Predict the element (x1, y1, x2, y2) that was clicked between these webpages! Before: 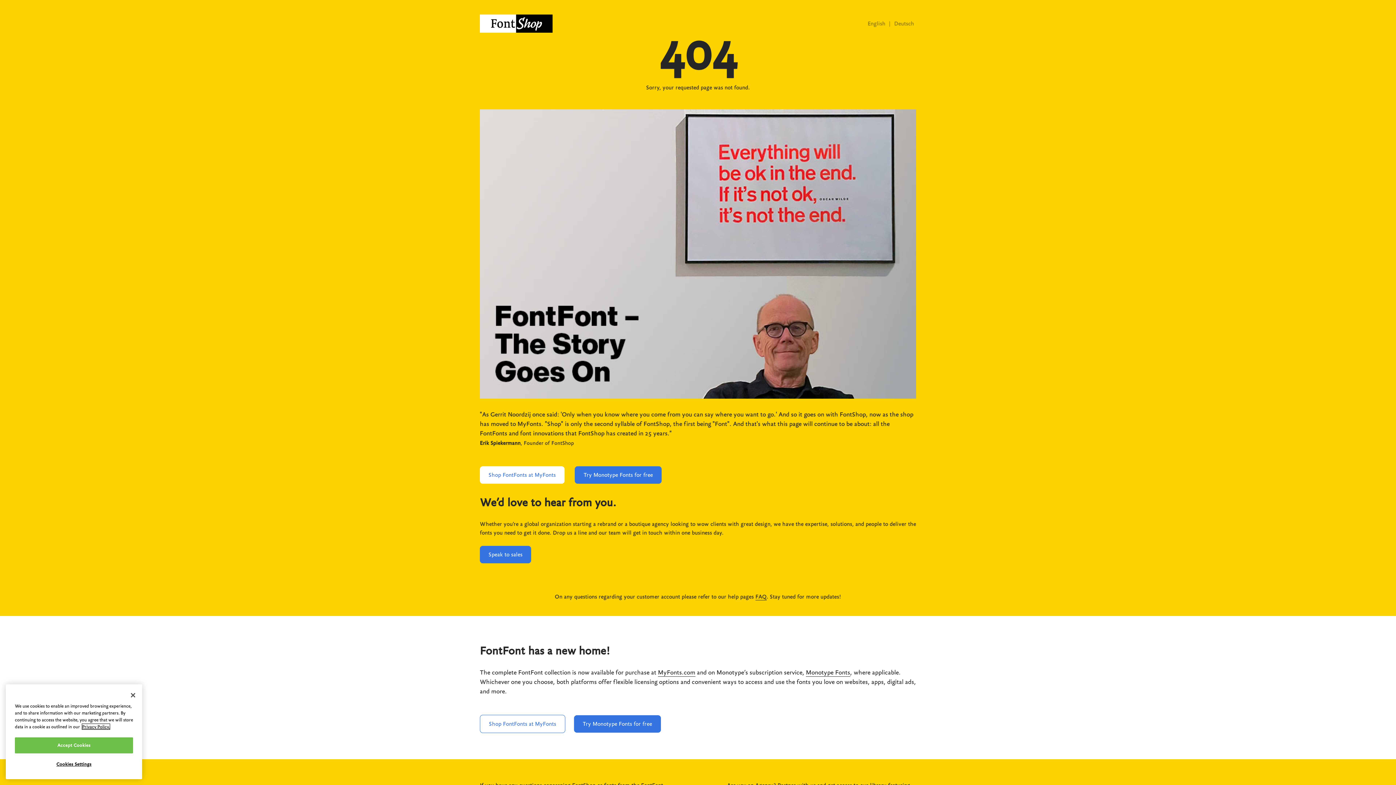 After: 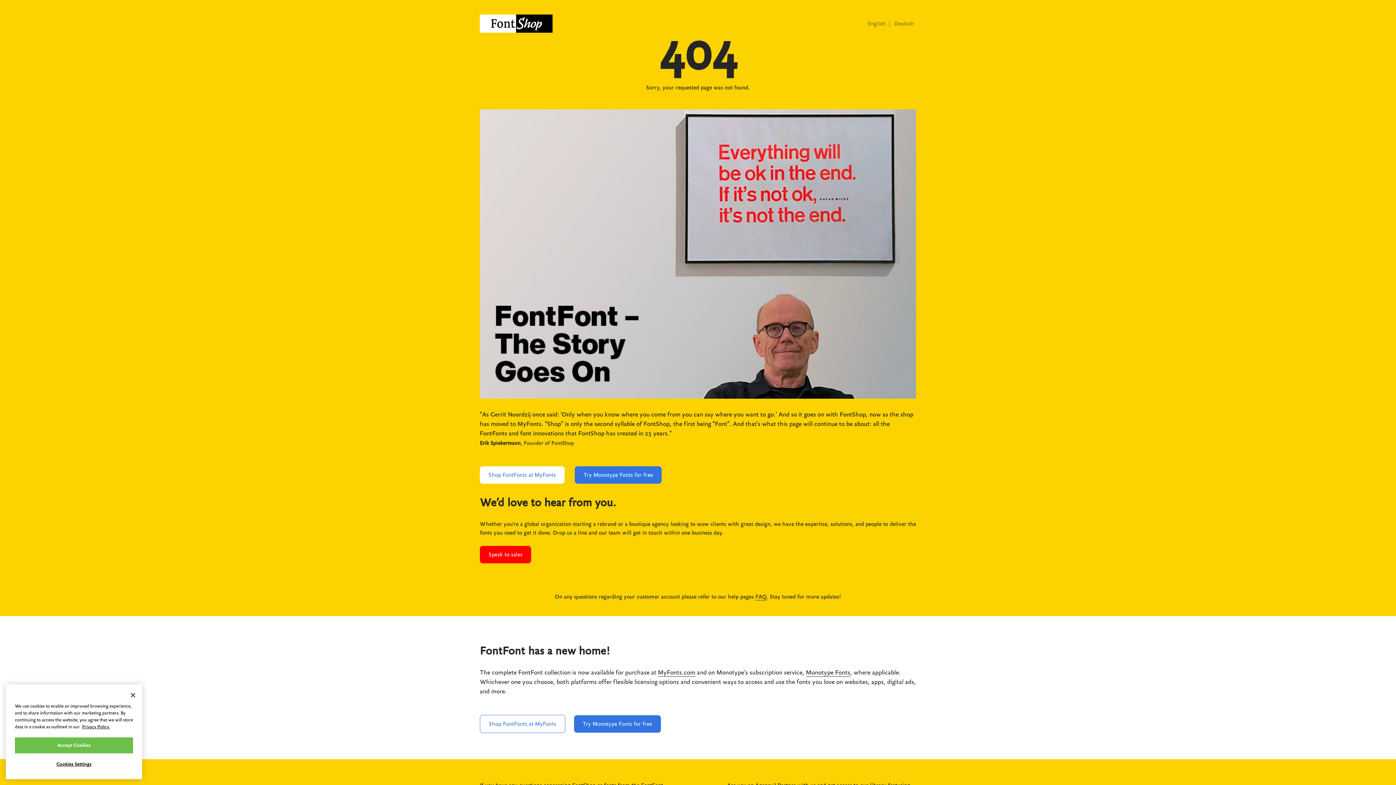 Action: label: Speak to sales bbox: (480, 546, 531, 563)